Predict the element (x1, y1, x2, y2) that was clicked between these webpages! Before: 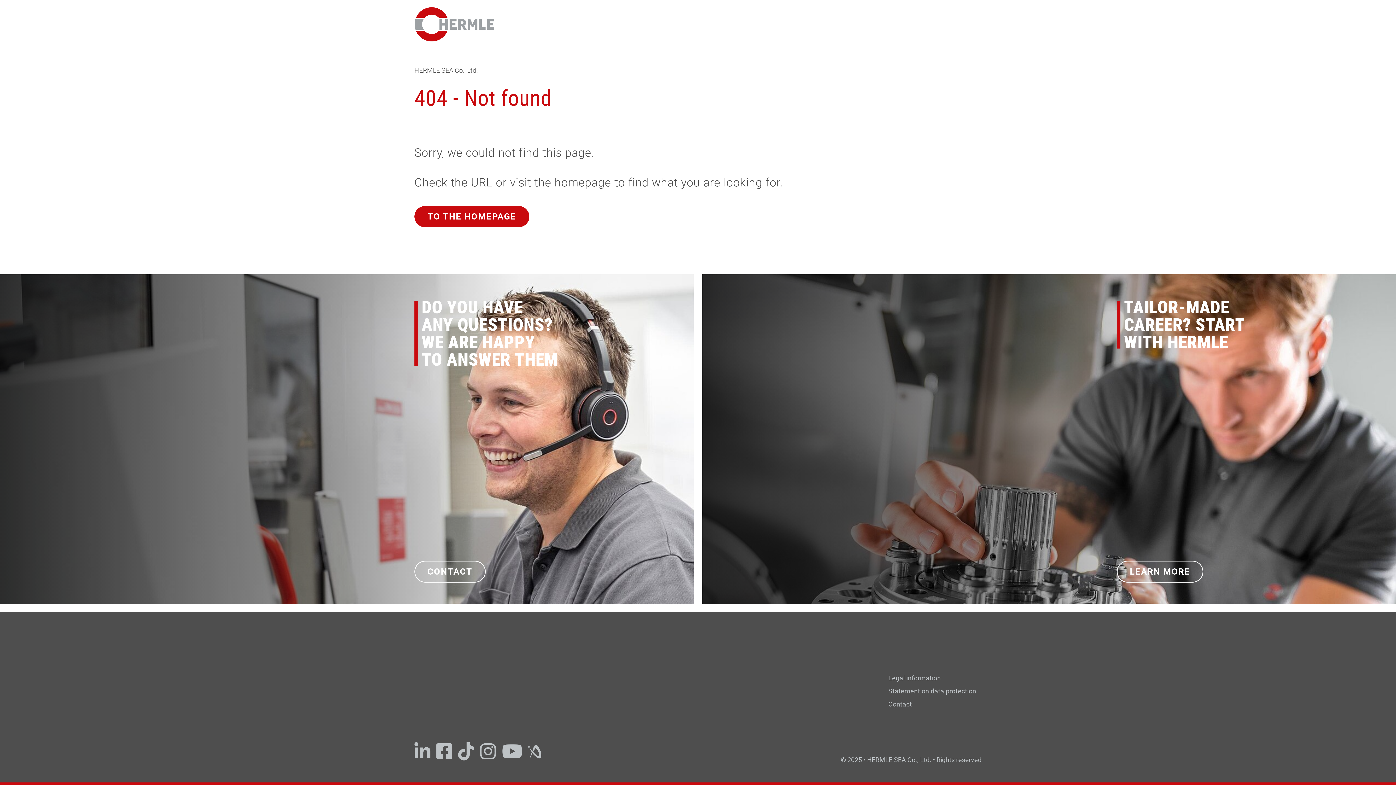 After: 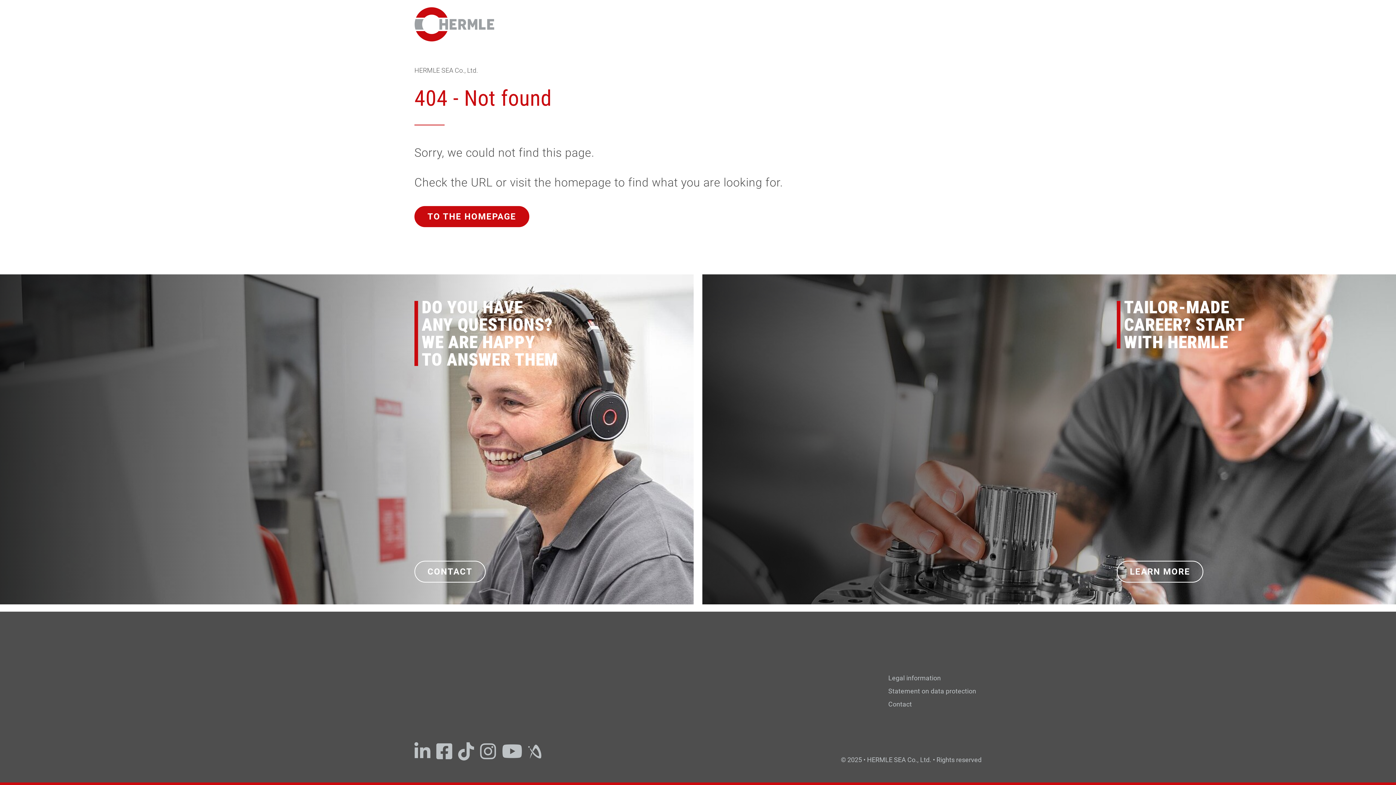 Action: bbox: (414, 738, 430, 764)